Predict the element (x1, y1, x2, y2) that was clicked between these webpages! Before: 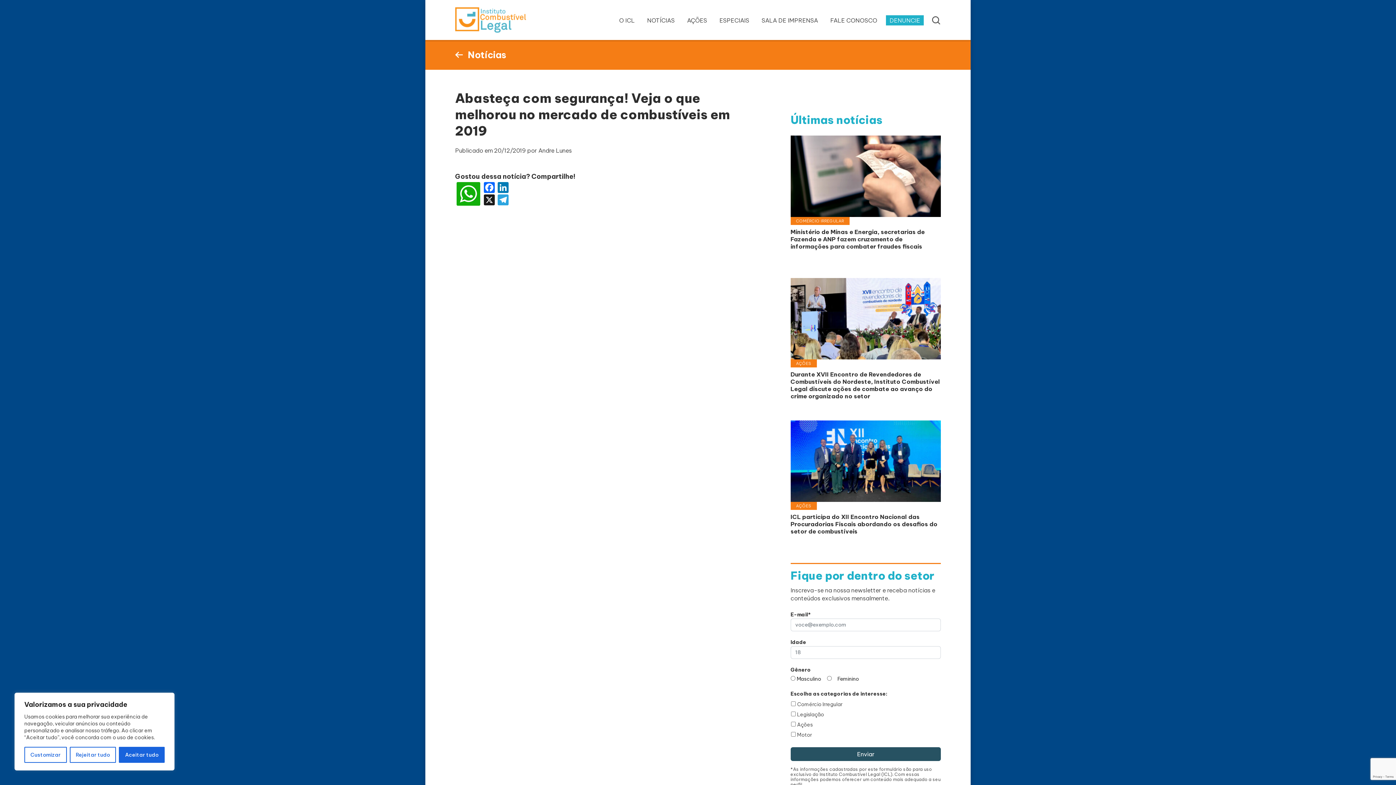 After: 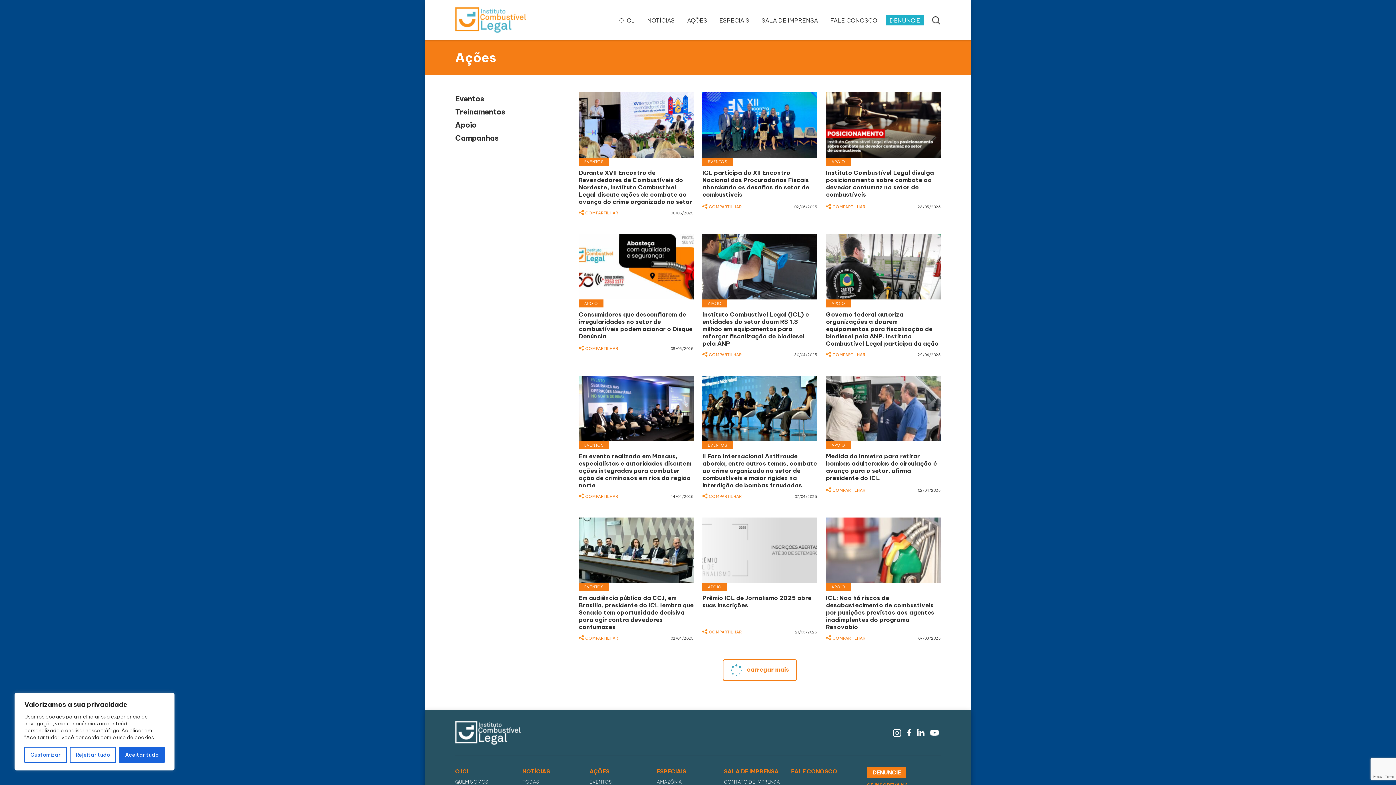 Action: label: AÇÕES bbox: (687, 16, 707, 24)